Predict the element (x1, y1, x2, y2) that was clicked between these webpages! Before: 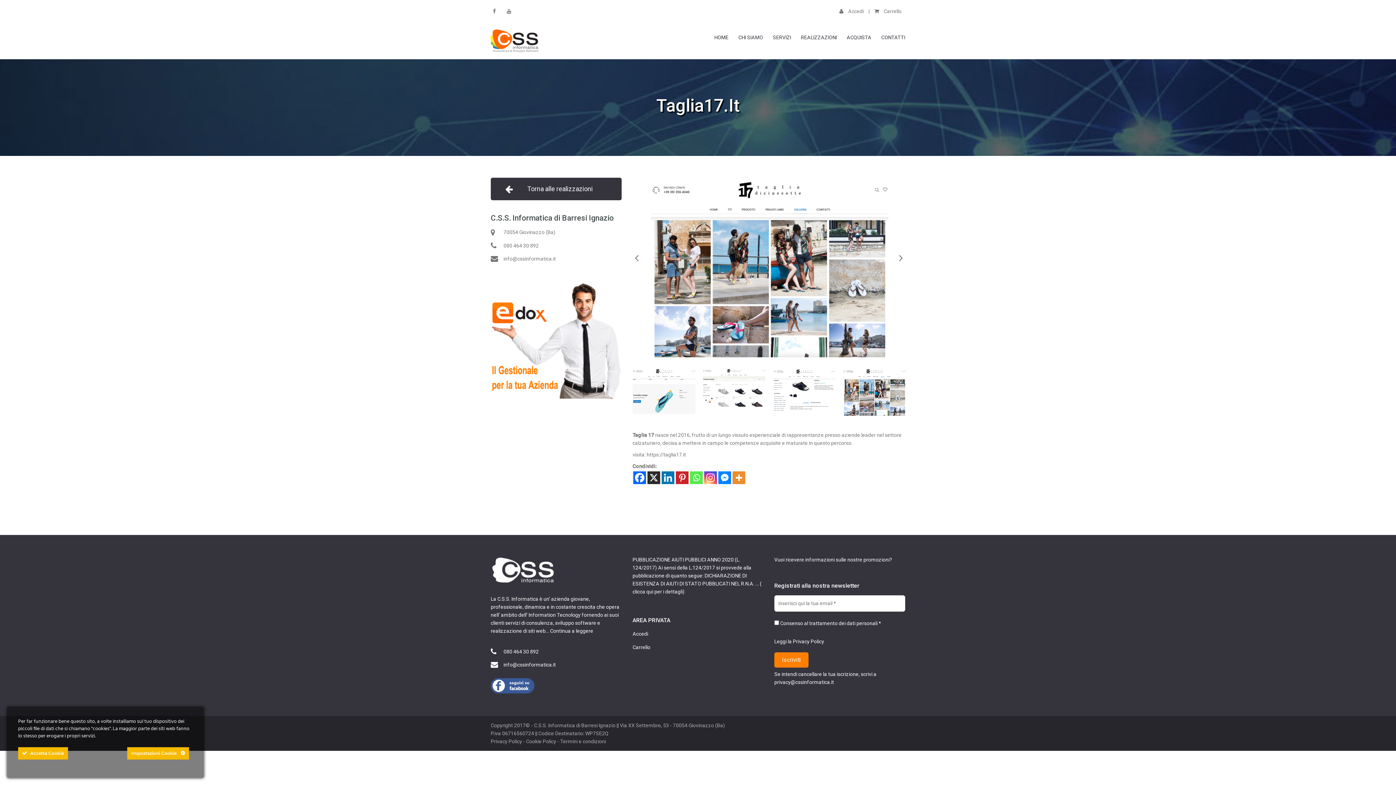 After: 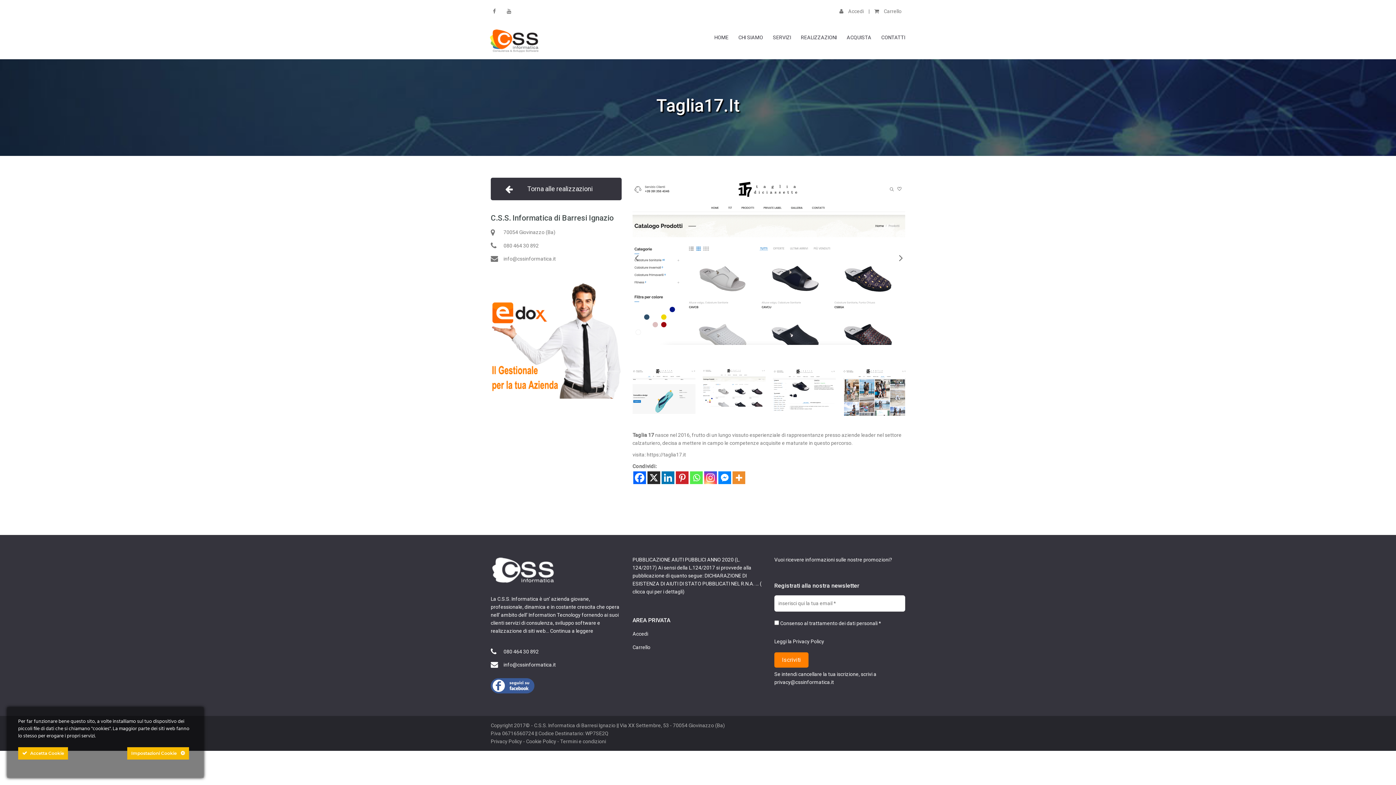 Action: label: Instagram bbox: (704, 471, 717, 484)